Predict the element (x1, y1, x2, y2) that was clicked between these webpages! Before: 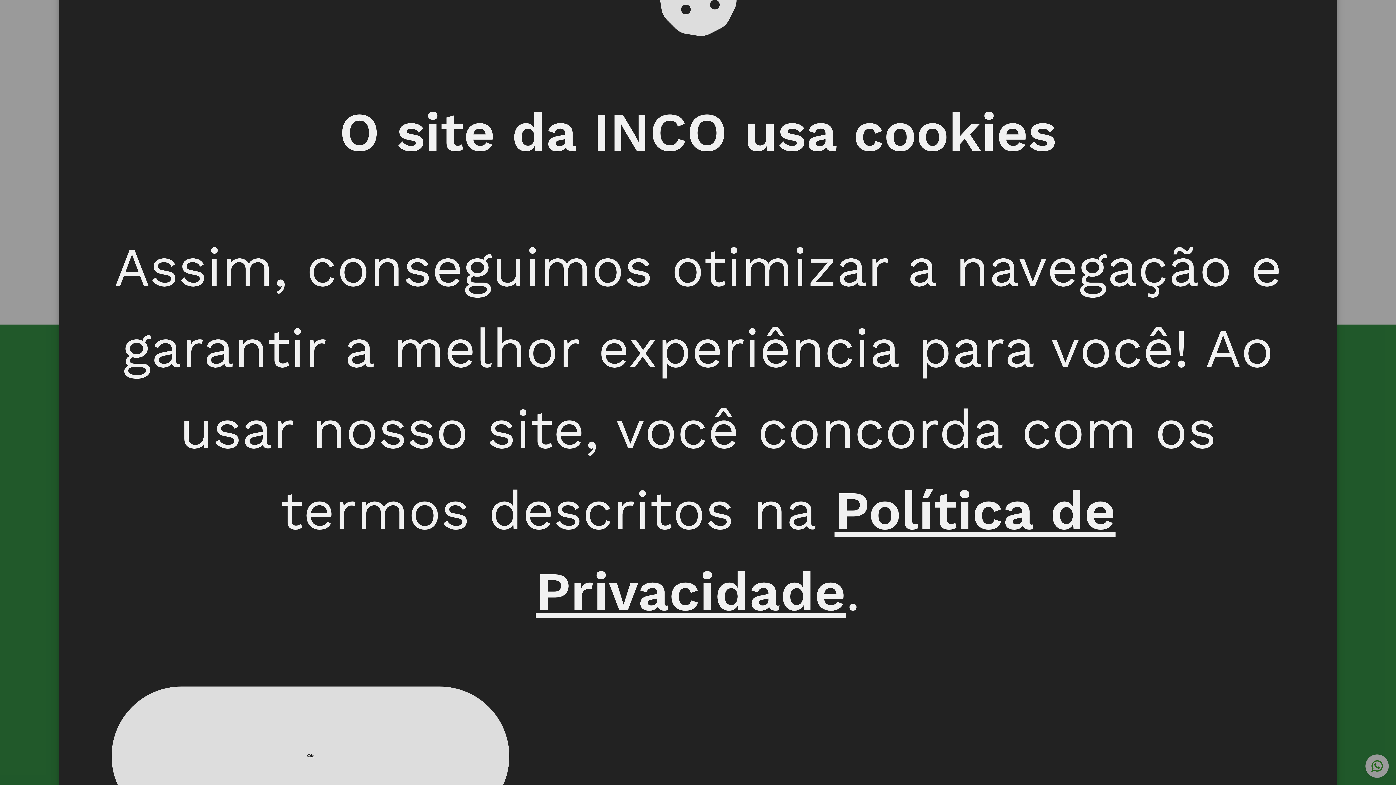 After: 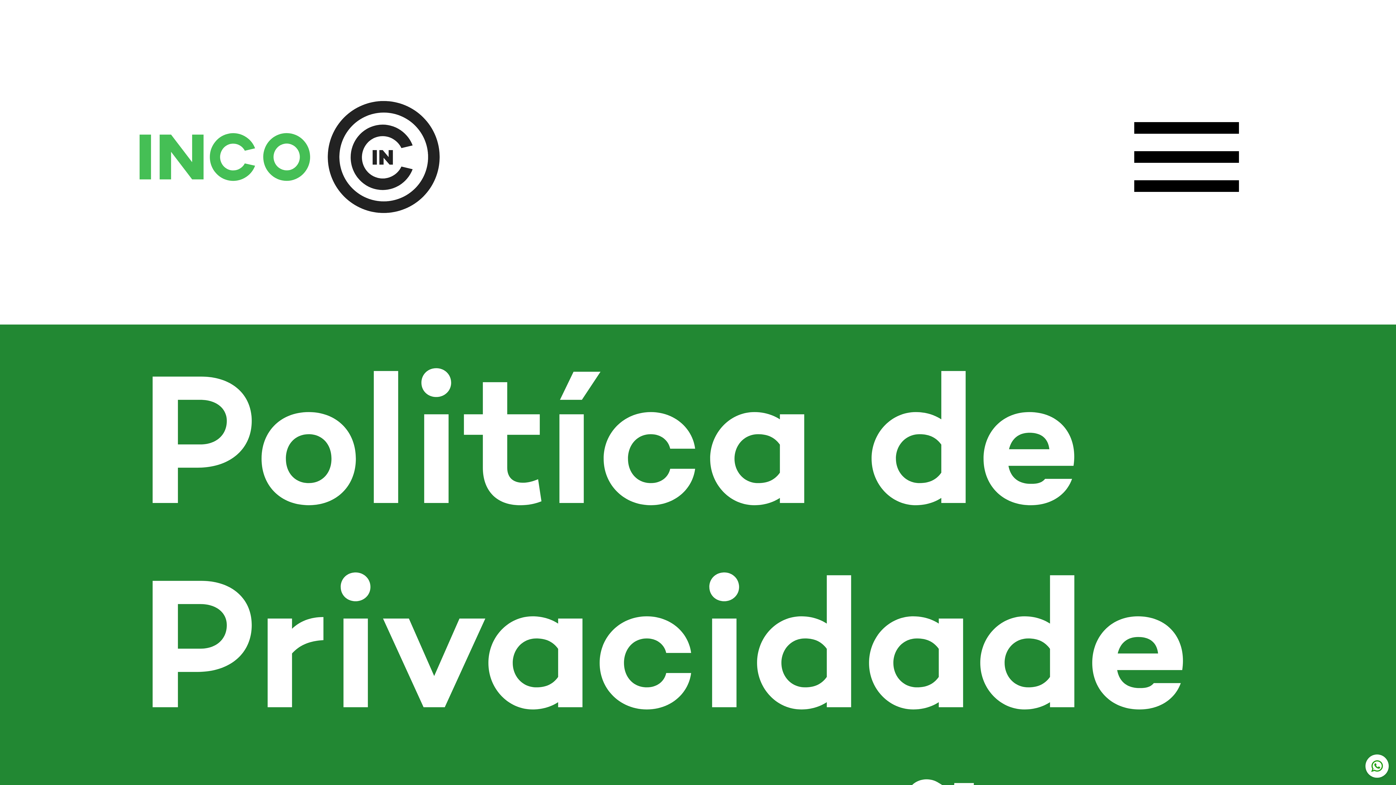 Action: label: Ok bbox: (111, 686, 509, 826)